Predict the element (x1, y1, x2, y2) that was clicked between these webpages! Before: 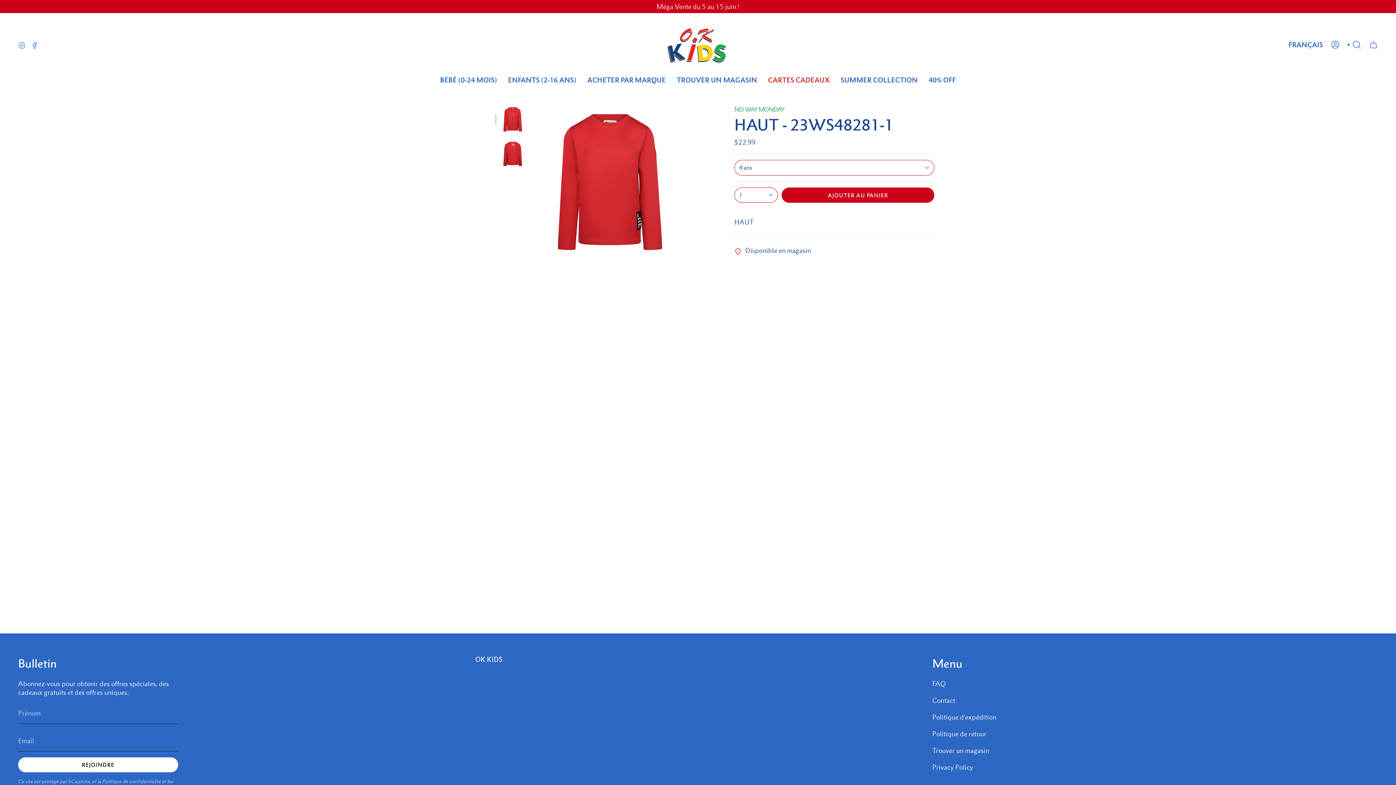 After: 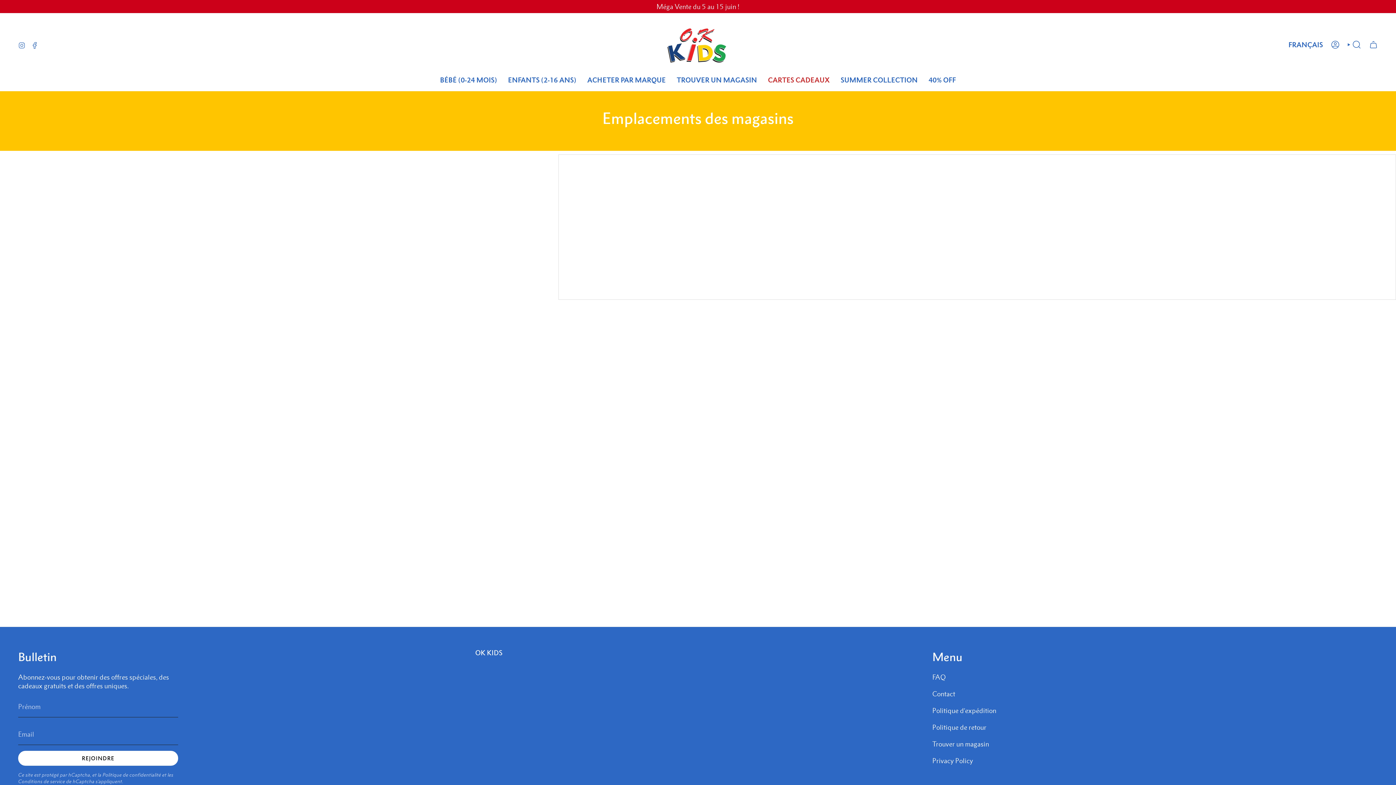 Action: label: Trouver un magasin bbox: (932, 746, 989, 755)